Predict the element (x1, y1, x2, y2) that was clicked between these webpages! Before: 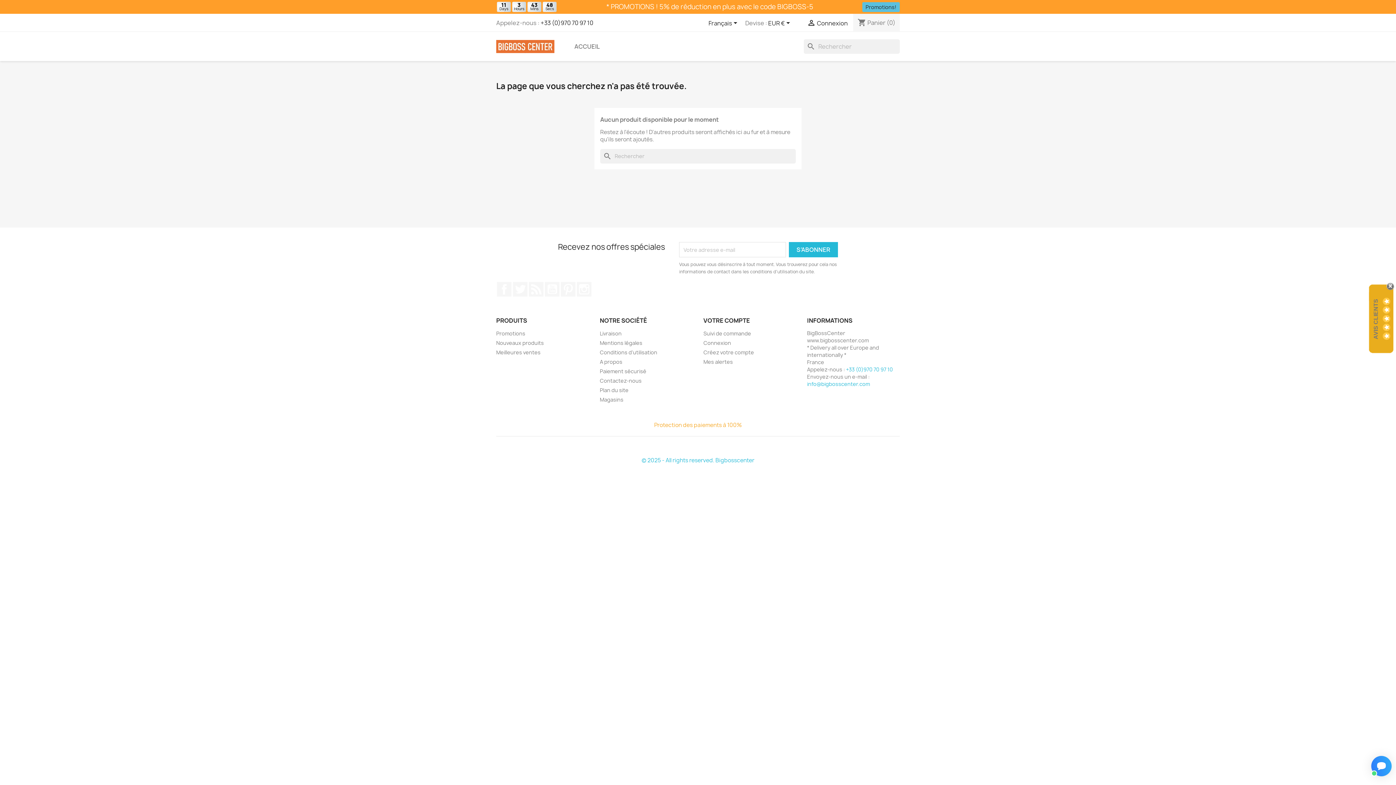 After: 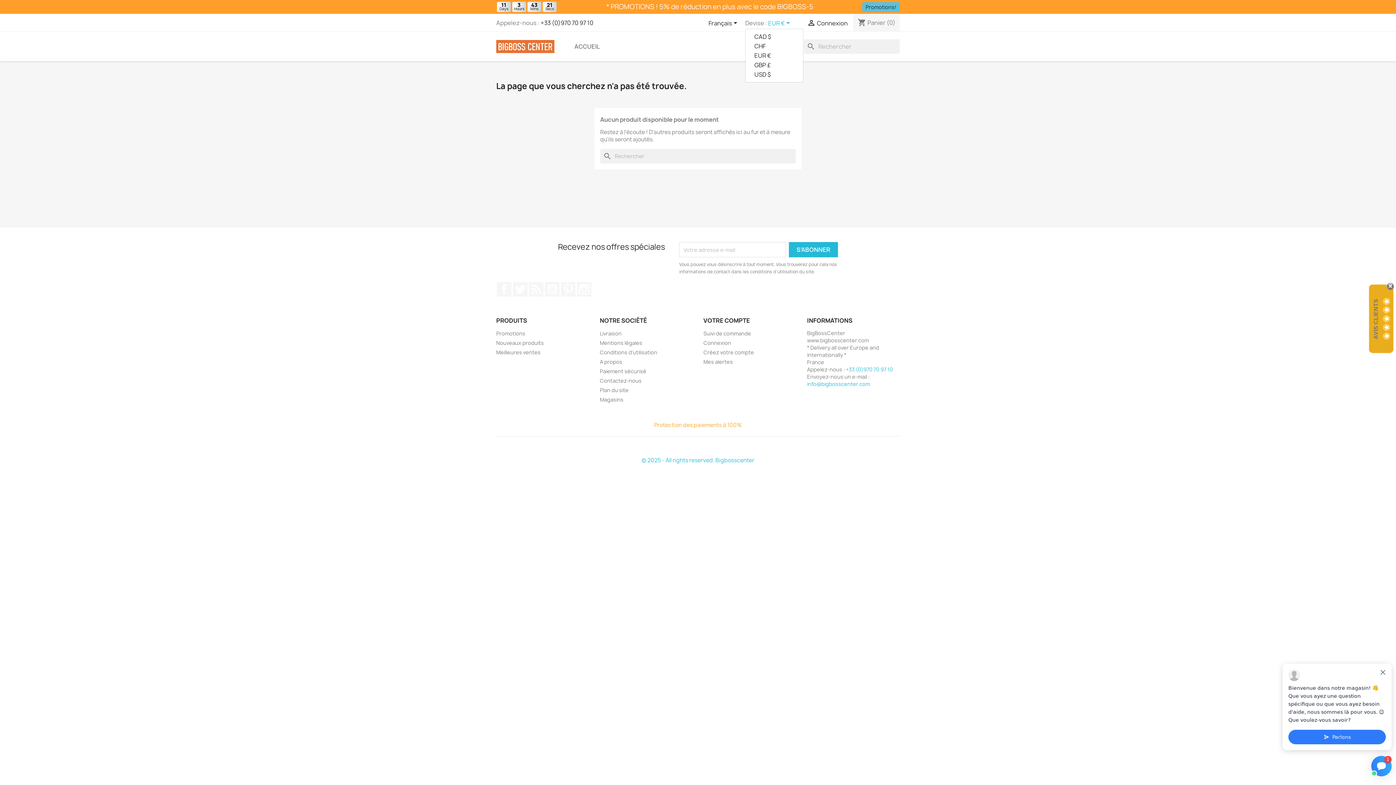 Action: bbox: (768, 19, 792, 28) label: Sélecteur de devise